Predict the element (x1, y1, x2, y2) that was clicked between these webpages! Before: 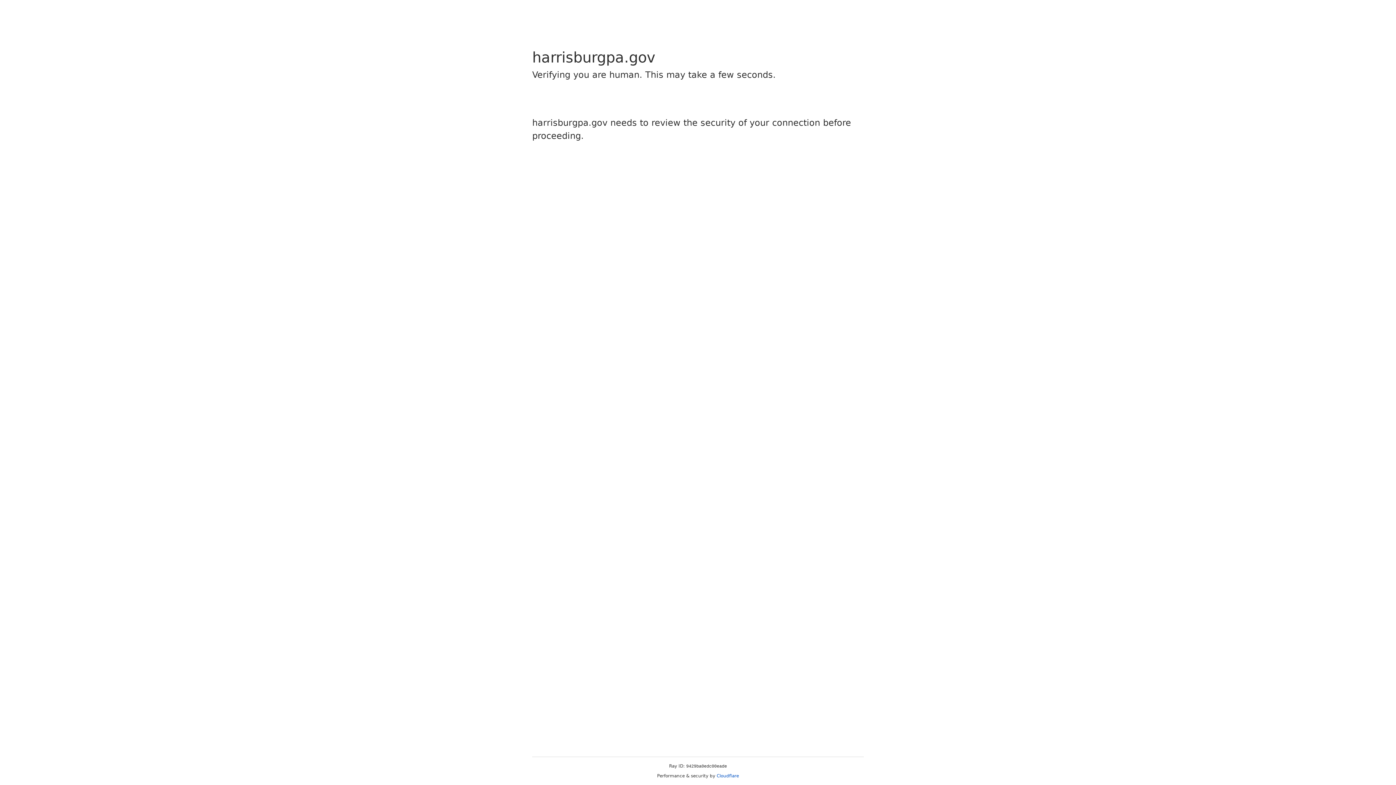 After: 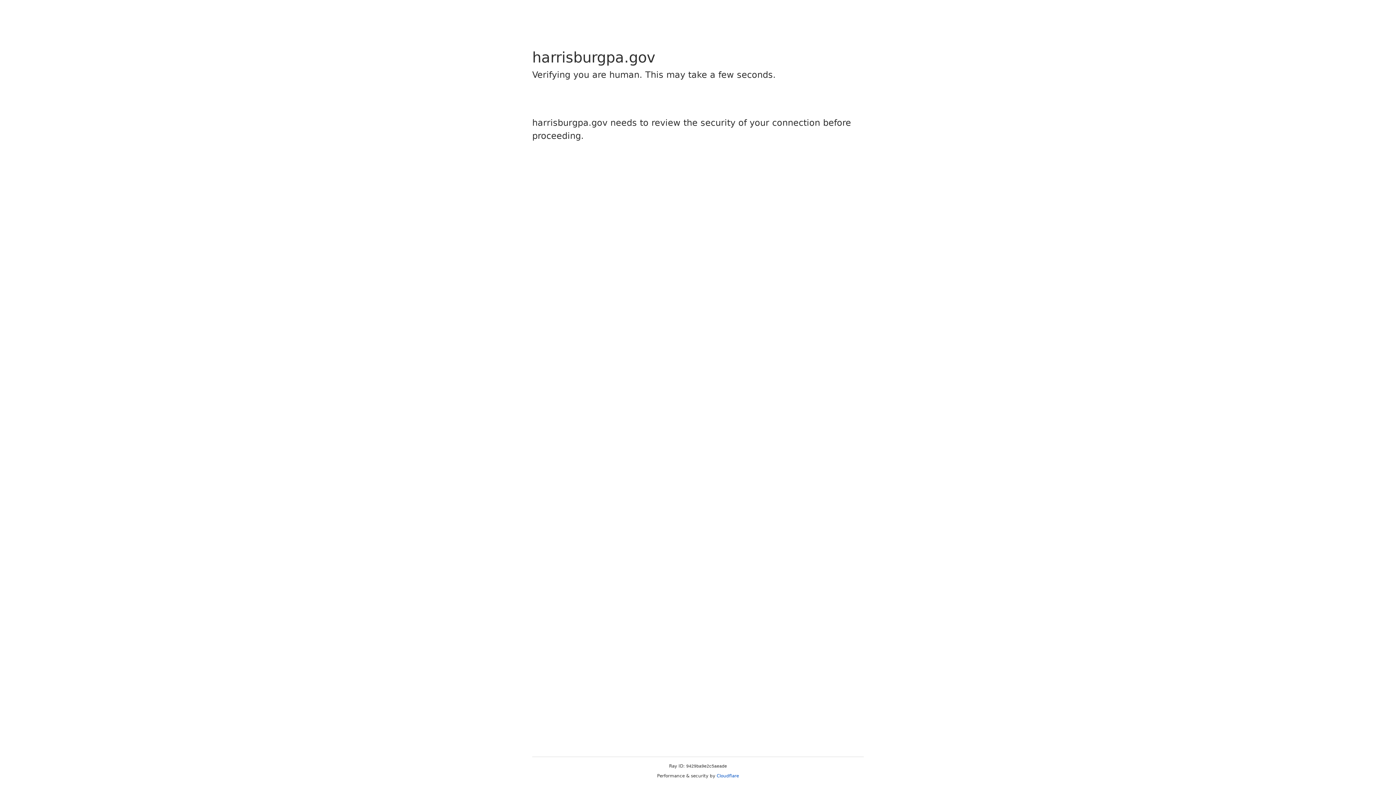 Action: label: Cloudflare bbox: (716, 773, 739, 778)